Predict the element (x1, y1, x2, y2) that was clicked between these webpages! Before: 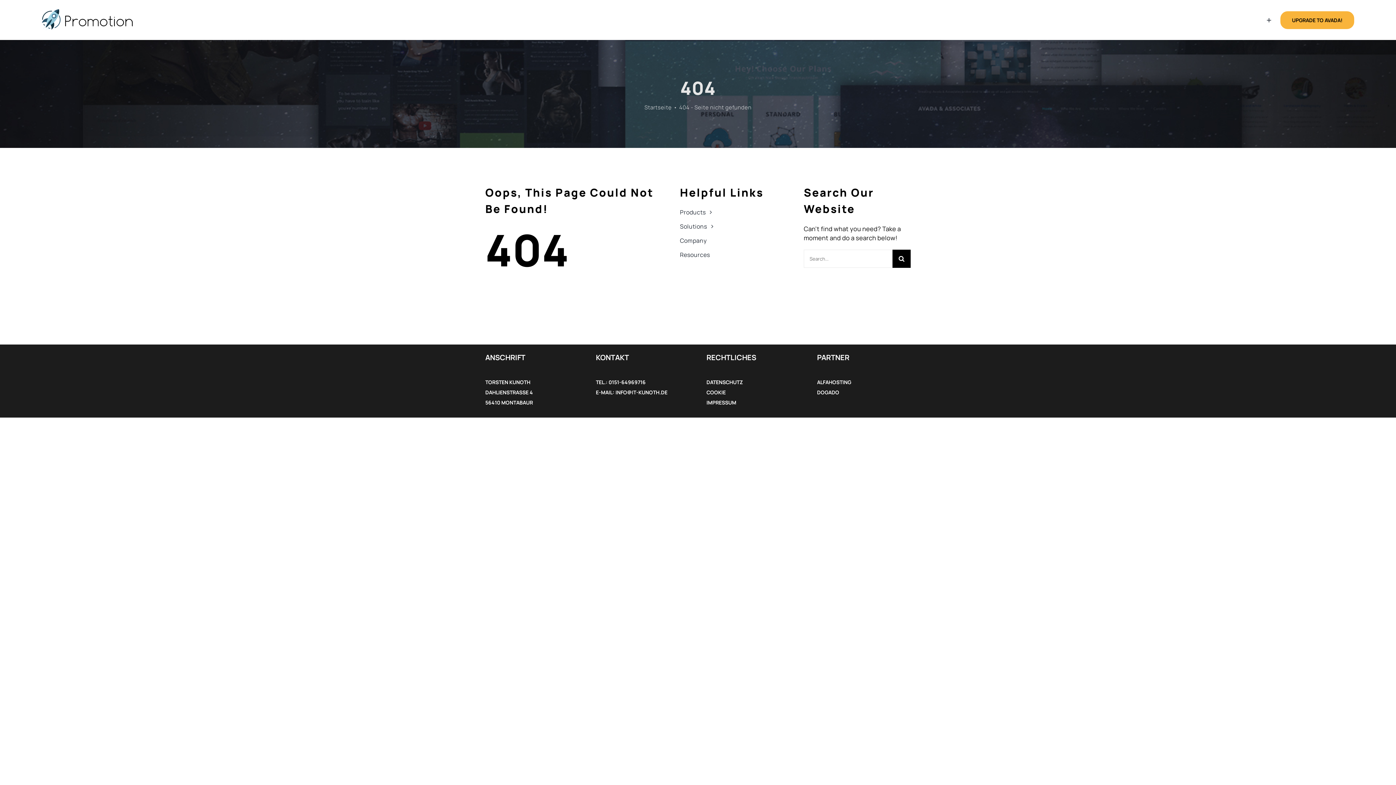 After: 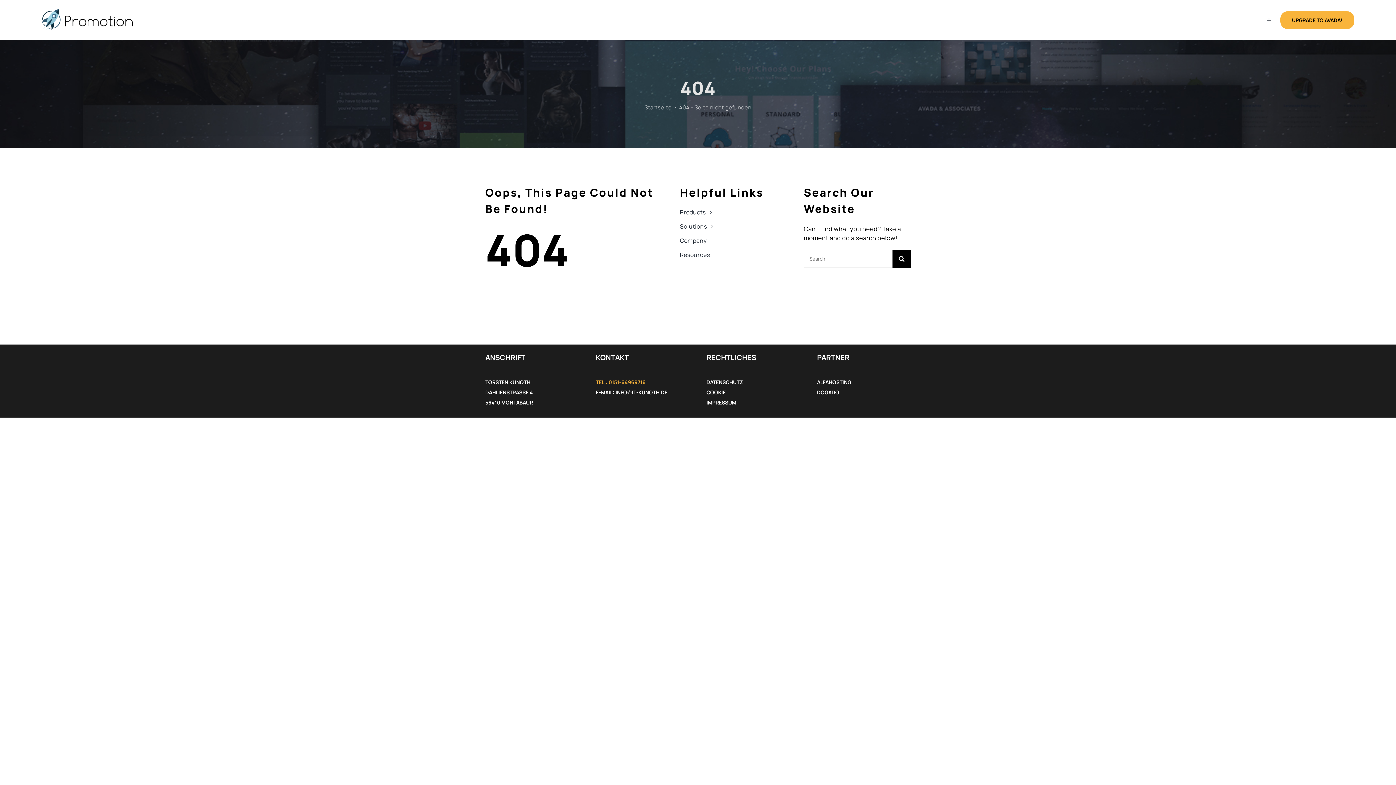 Action: bbox: (596, 378, 645, 385) label: TEL.: 0151-64969716